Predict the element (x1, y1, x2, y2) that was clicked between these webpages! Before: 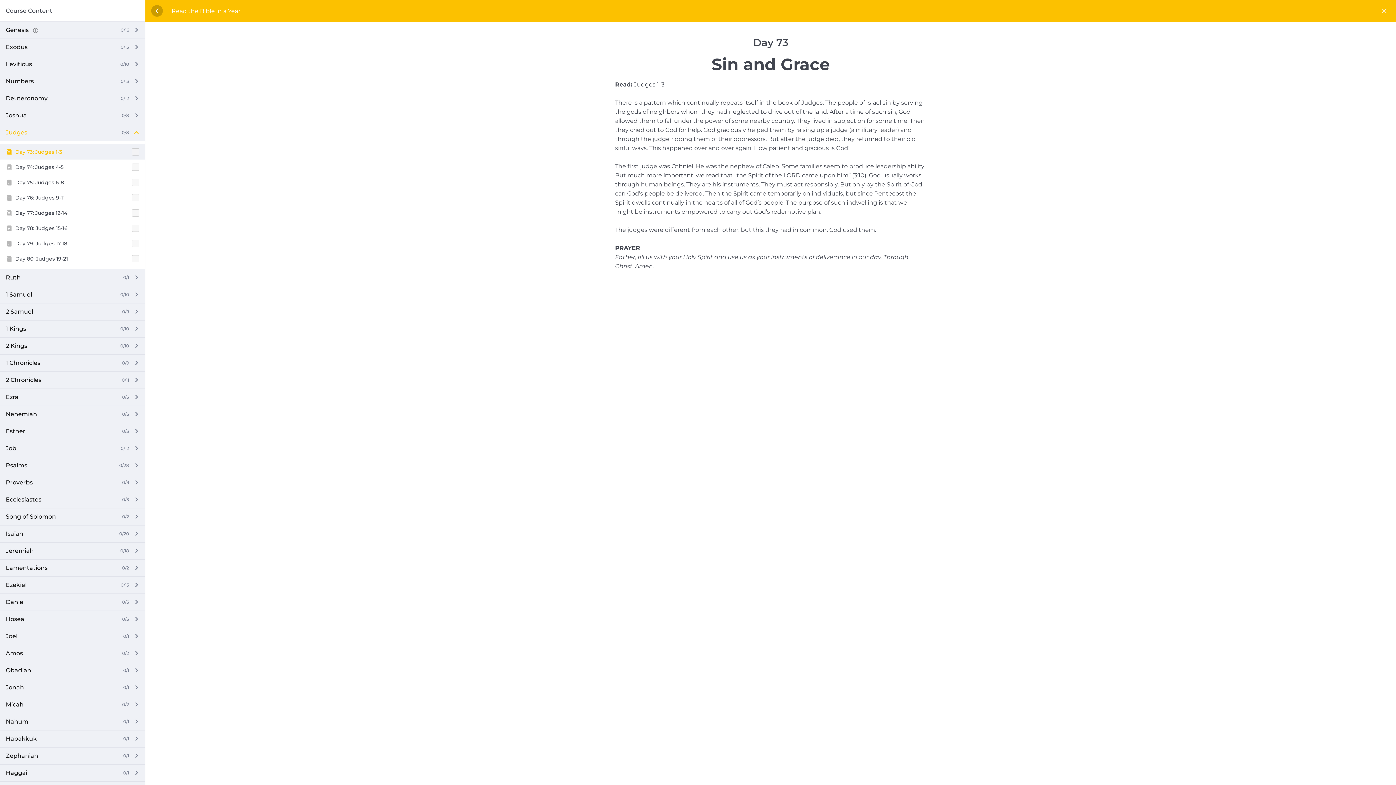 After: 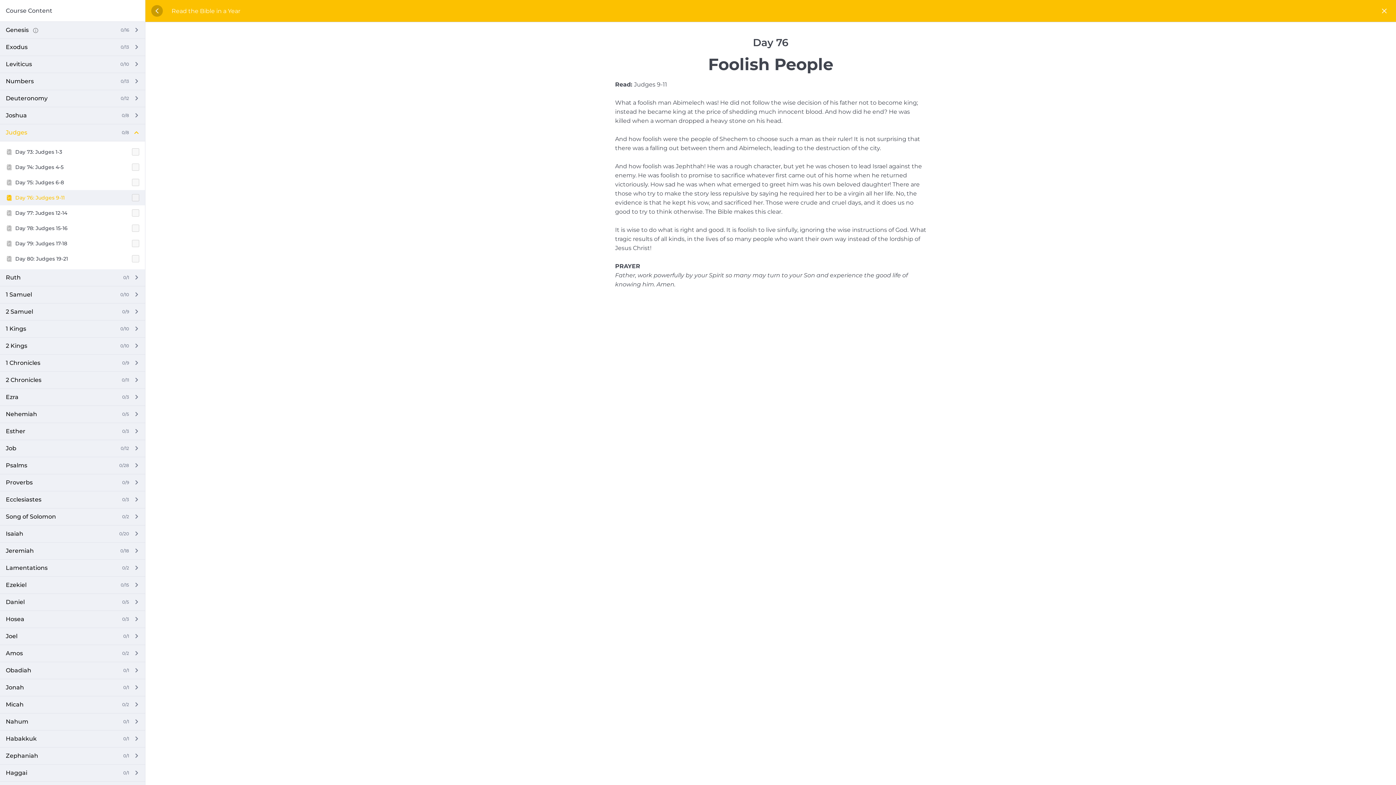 Action: label: Day 76: Judges 9-11 bbox: (0, 190, 145, 205)